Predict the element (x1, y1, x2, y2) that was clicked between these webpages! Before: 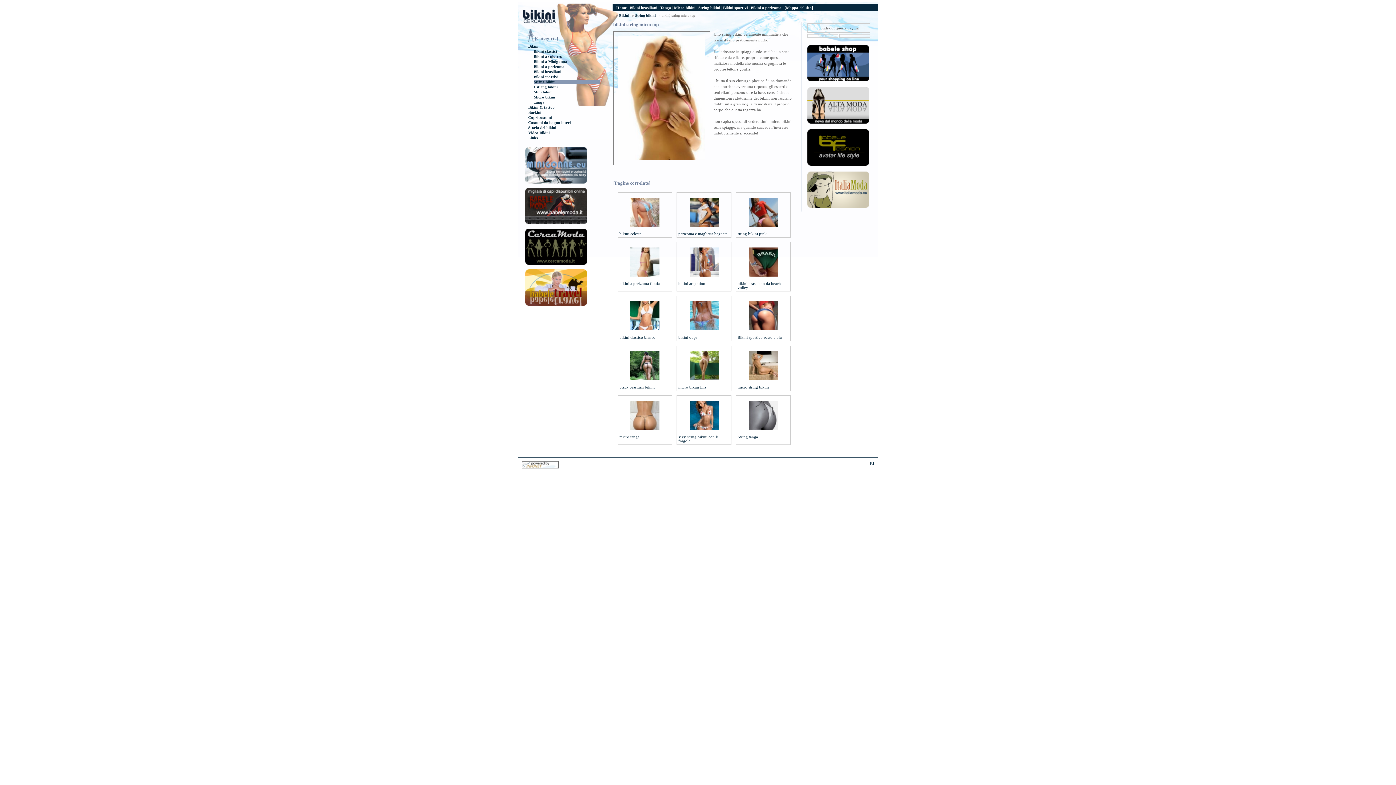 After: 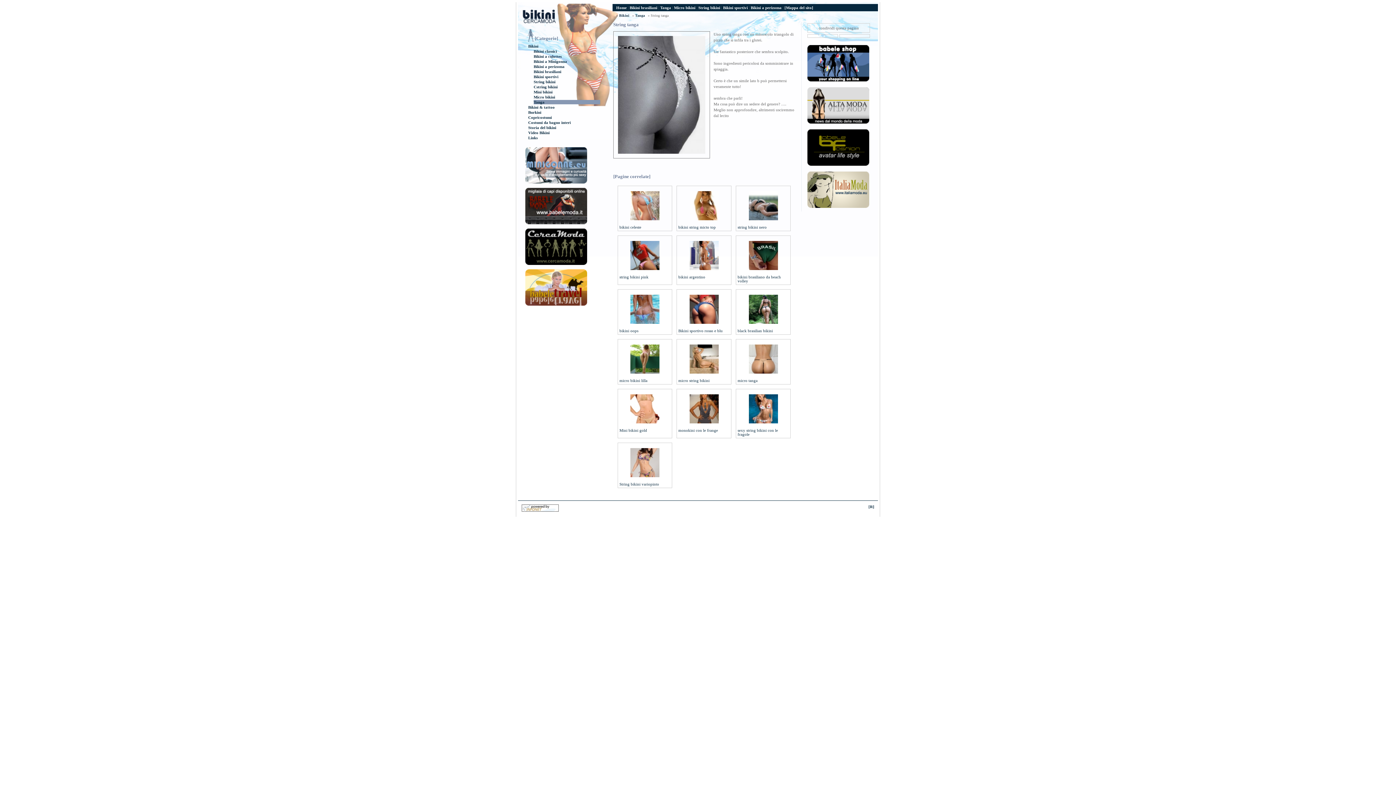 Action: bbox: (745, 430, 781, 434)